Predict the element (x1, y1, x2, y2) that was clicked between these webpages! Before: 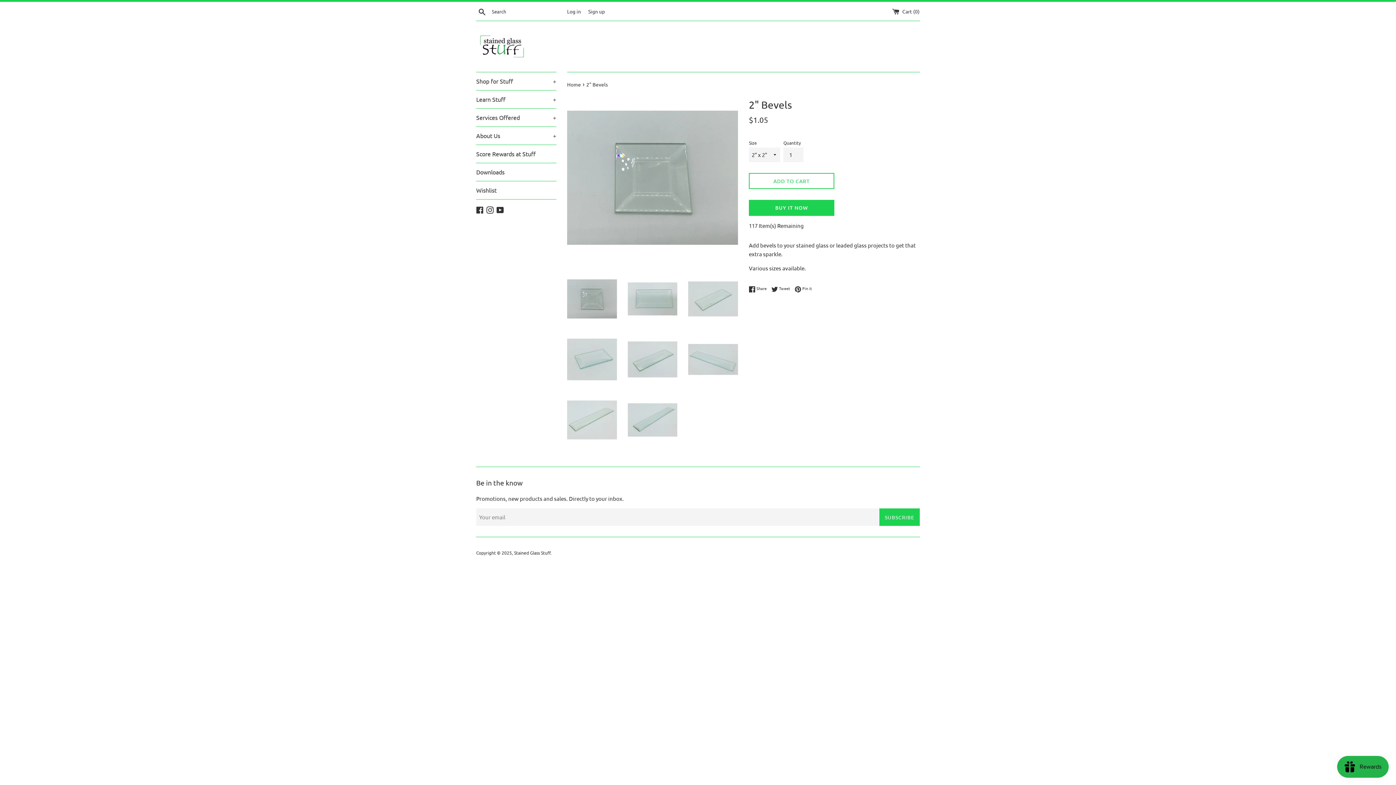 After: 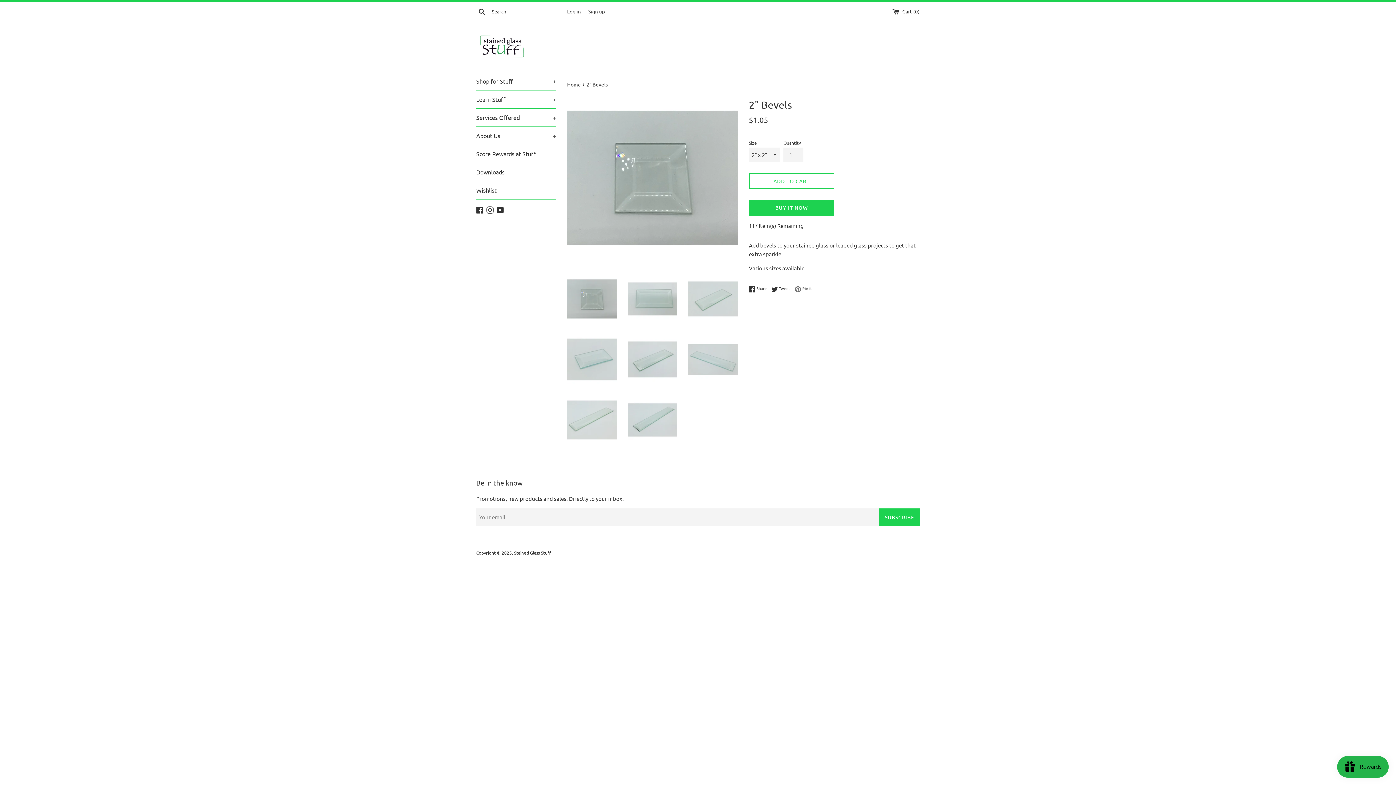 Action: label:  Pin it
Pin on Pinterest bbox: (794, 285, 812, 292)